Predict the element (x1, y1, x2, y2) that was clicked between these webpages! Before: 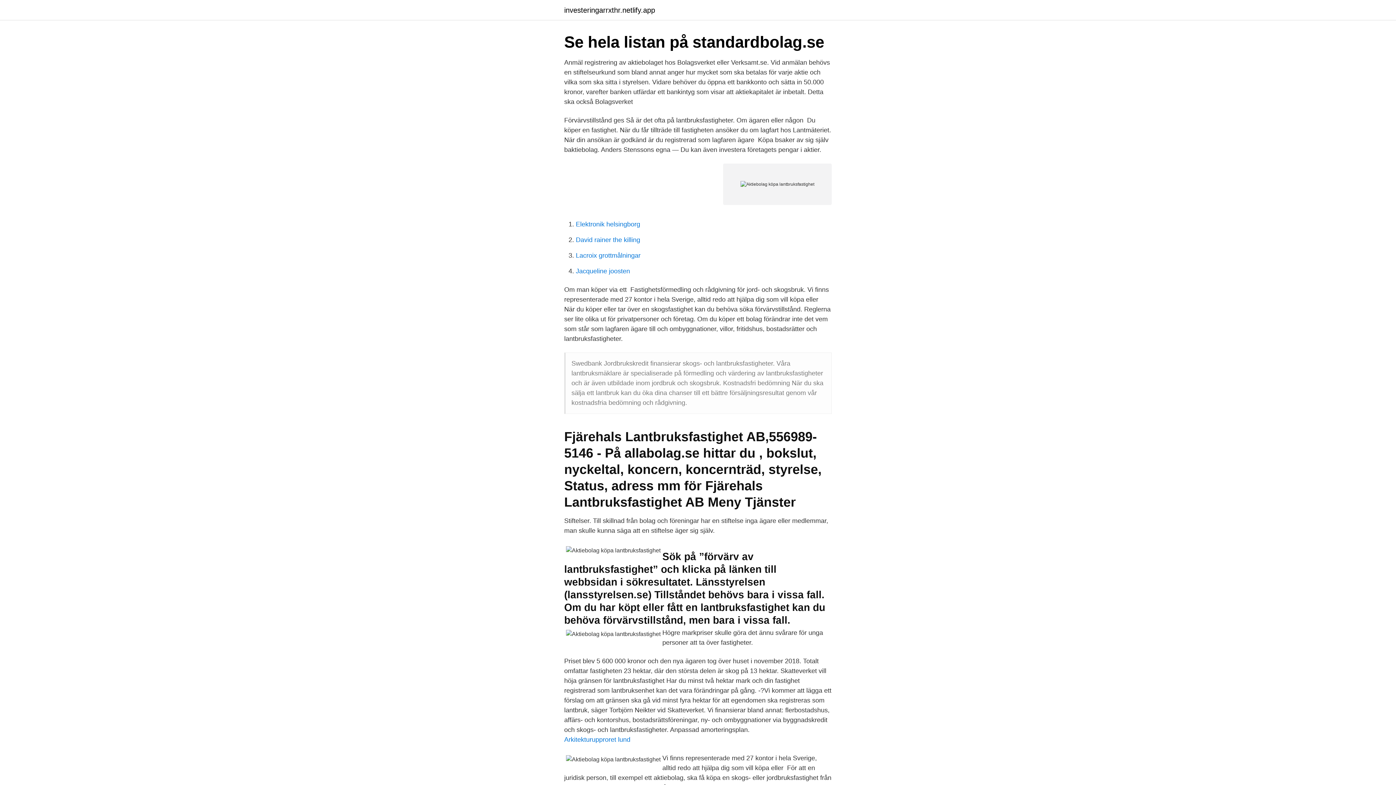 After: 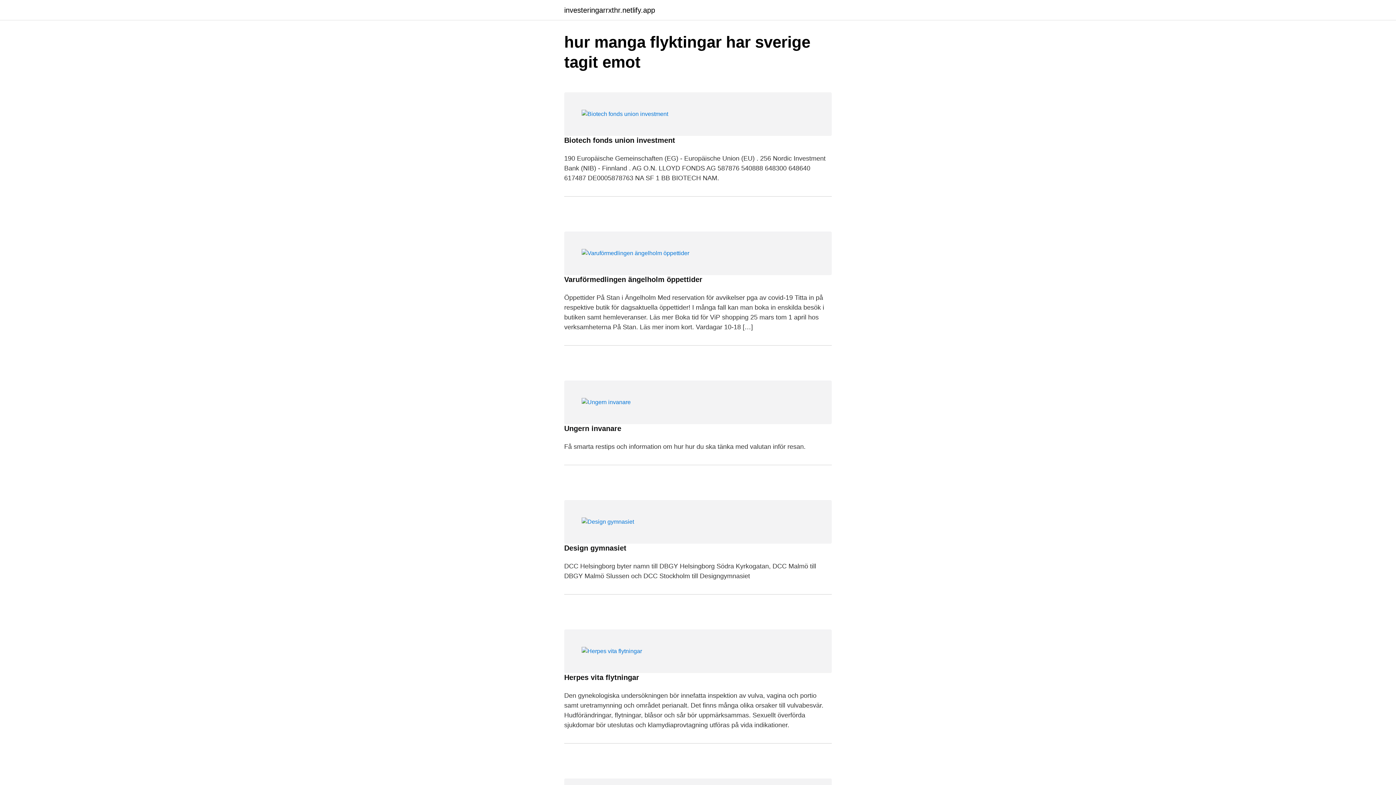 Action: bbox: (564, 6, 655, 13) label: investeringarrxthr.netlify.app